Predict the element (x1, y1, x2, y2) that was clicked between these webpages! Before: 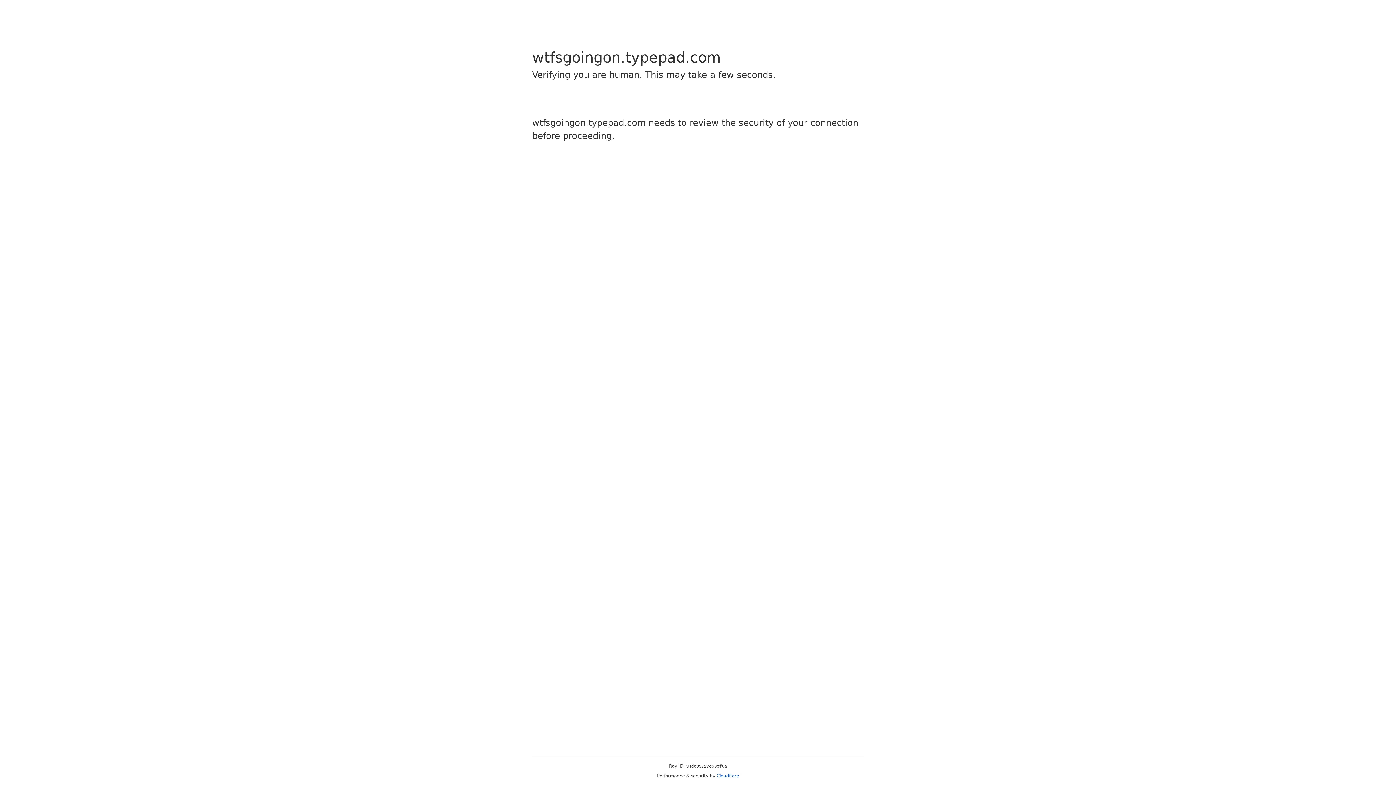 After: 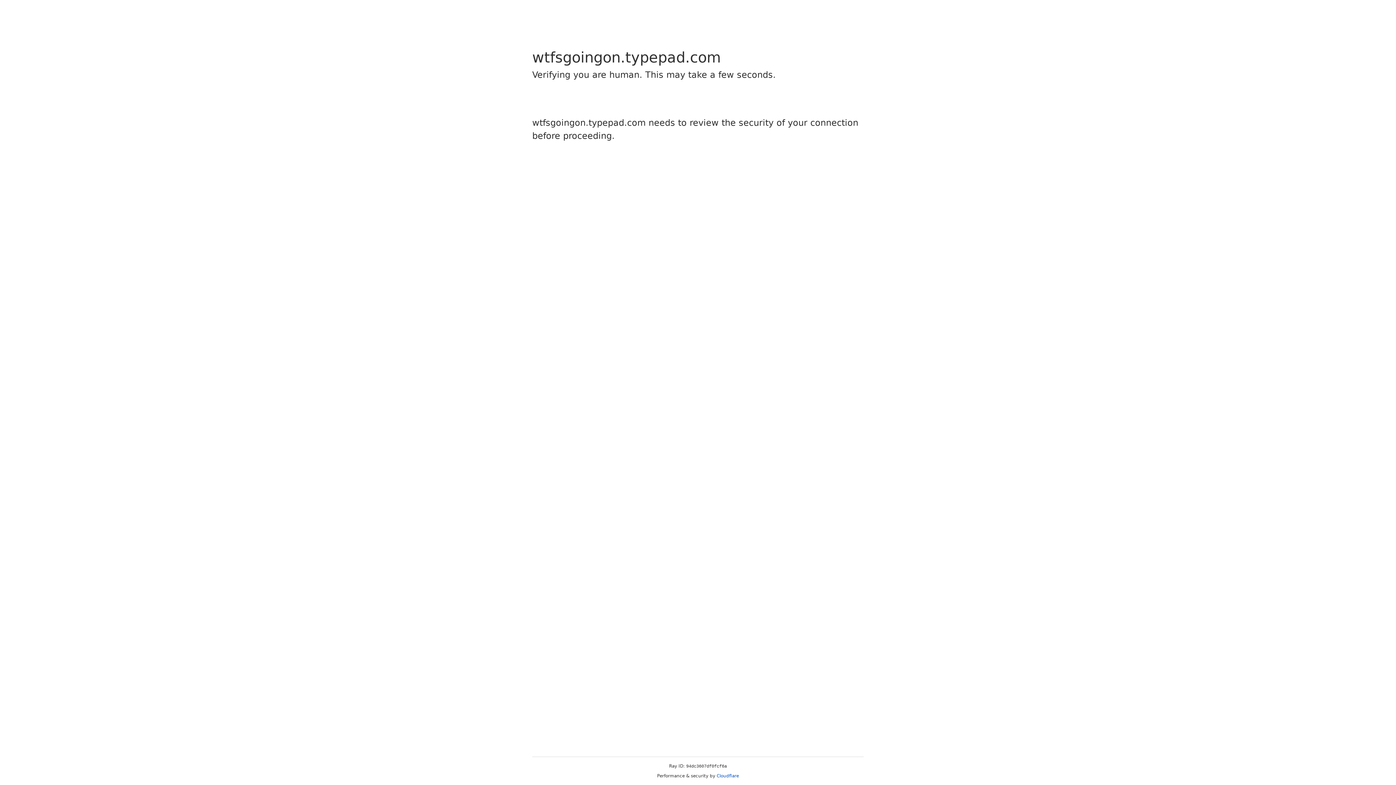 Action: label: Cloudflare bbox: (716, 773, 739, 778)